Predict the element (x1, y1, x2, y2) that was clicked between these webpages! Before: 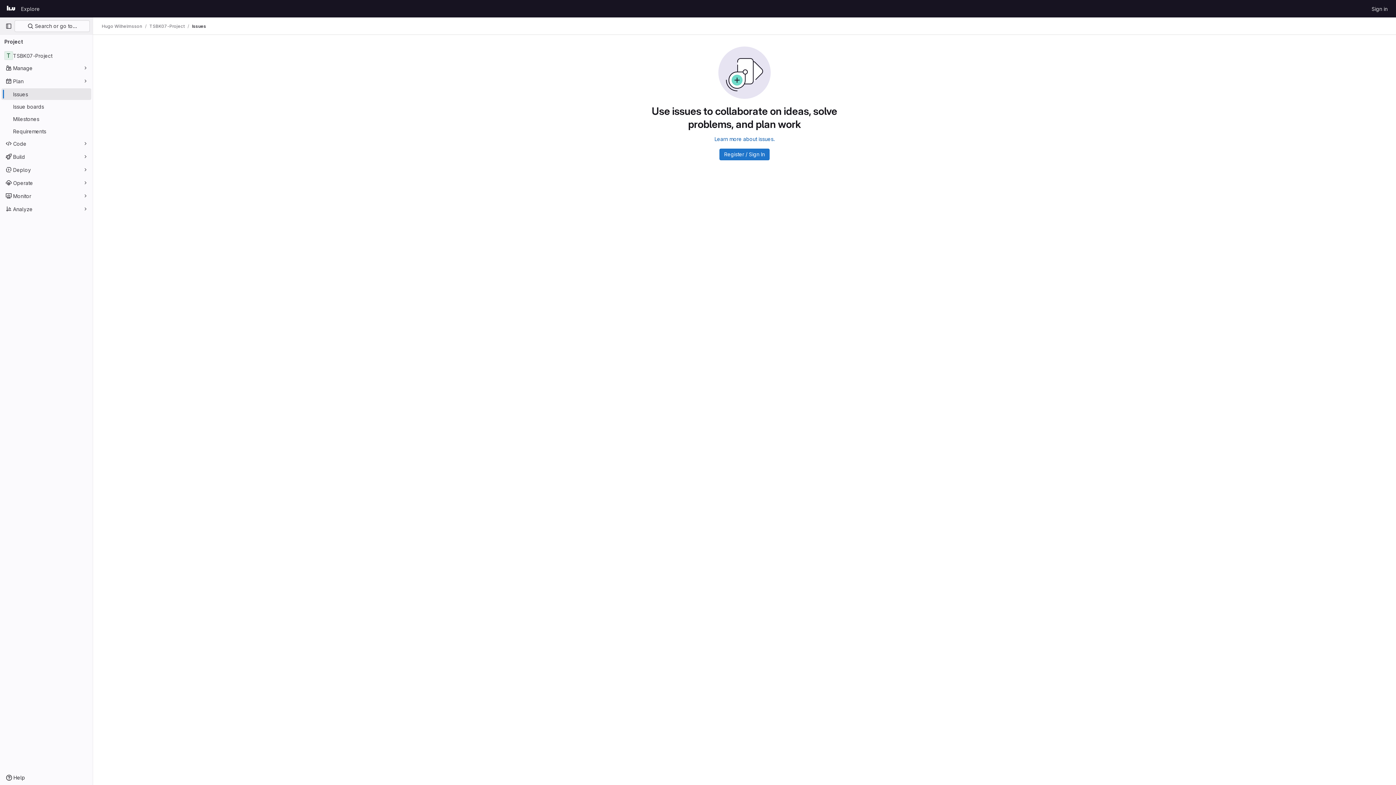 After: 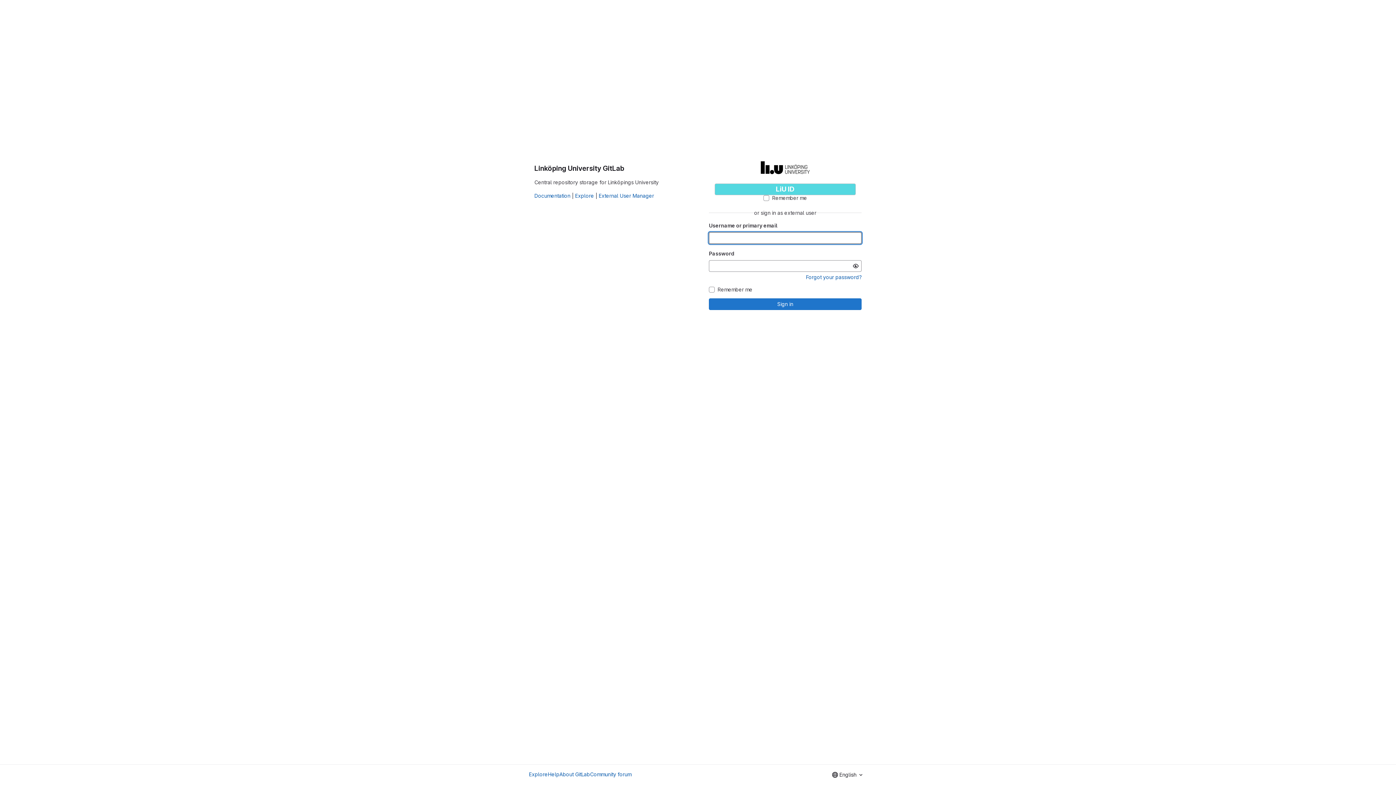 Action: label: Sign in bbox: (1369, 2, 1390, 14)